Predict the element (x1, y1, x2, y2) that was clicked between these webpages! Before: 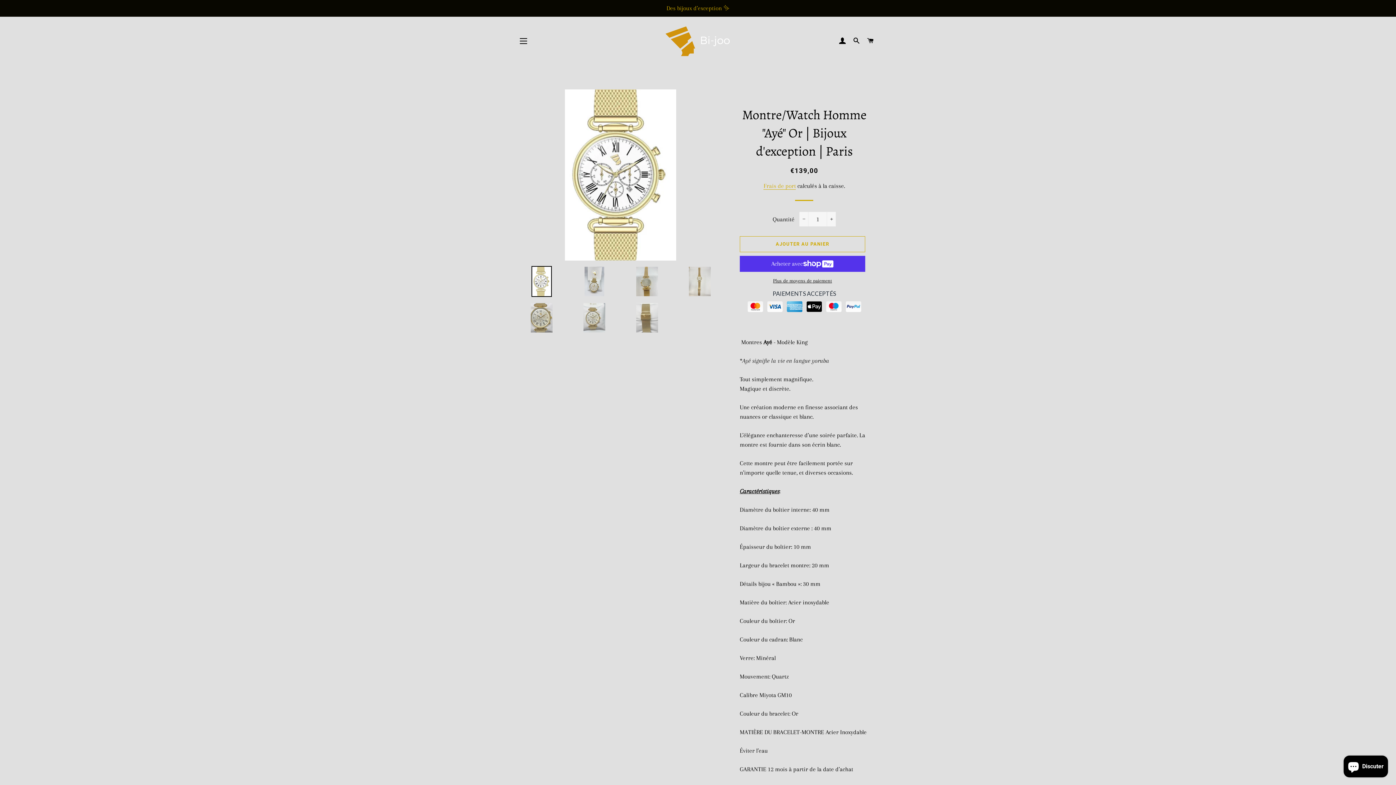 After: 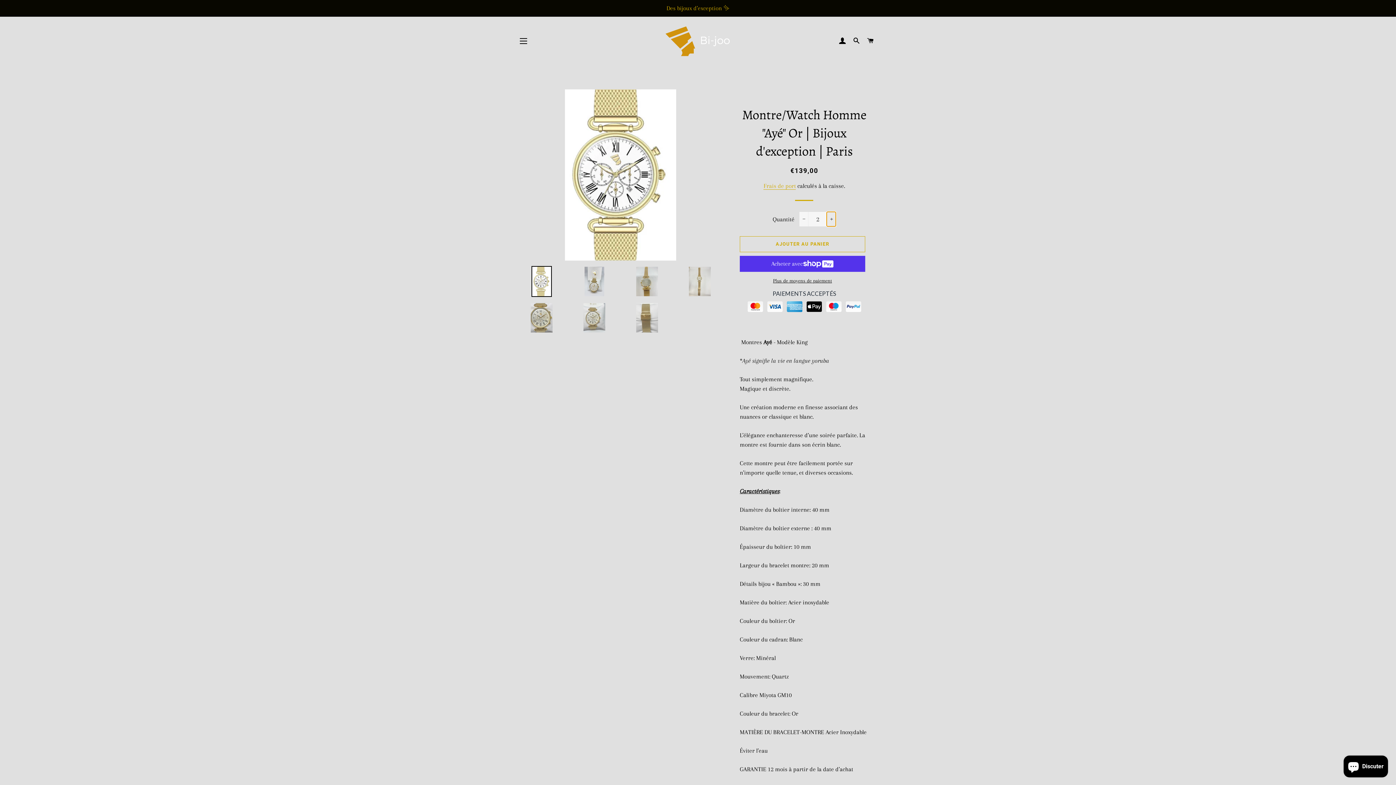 Action: label: Augmenter la quantité de l'article de un bbox: (827, 212, 836, 226)